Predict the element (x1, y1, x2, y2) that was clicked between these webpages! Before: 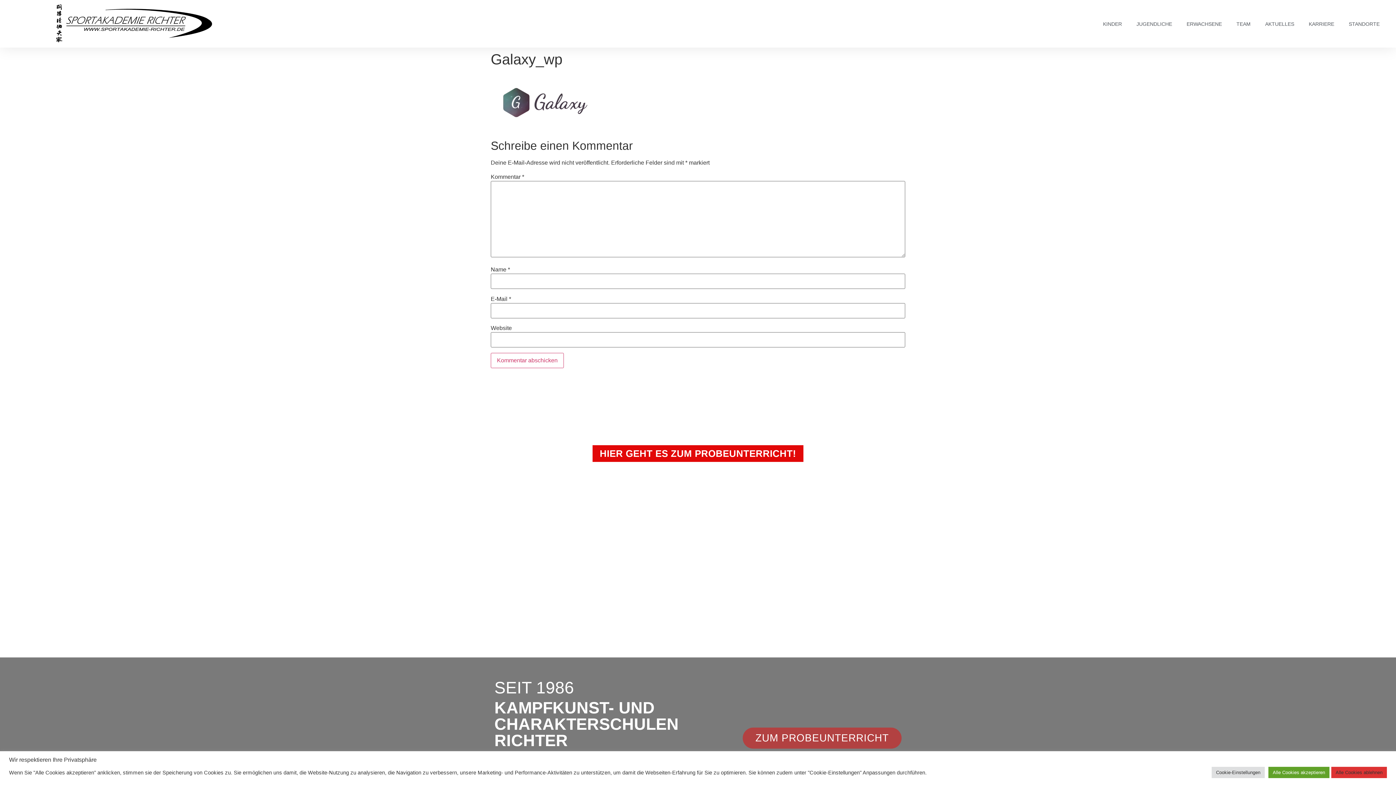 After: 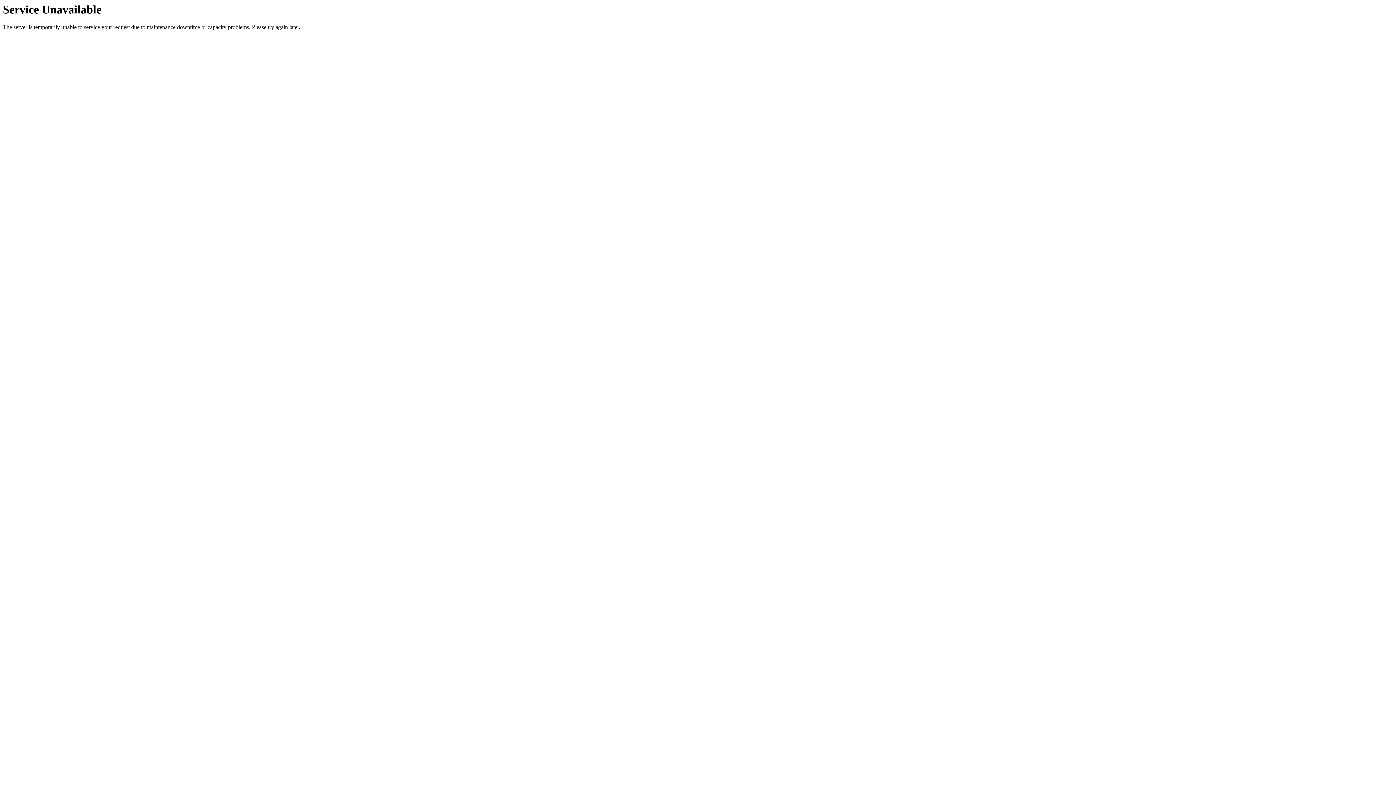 Action: label: KARRIERE bbox: (1301, 7, 1341, 40)